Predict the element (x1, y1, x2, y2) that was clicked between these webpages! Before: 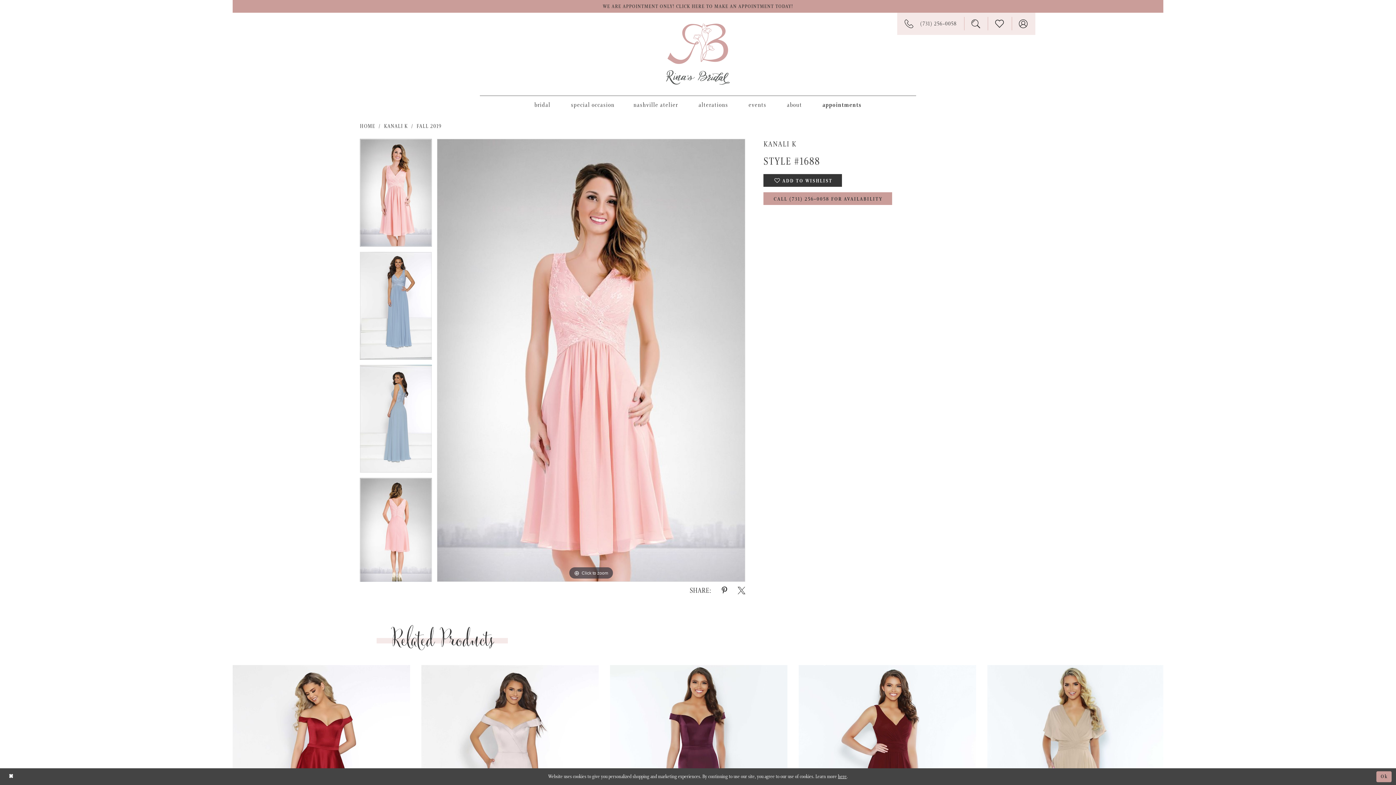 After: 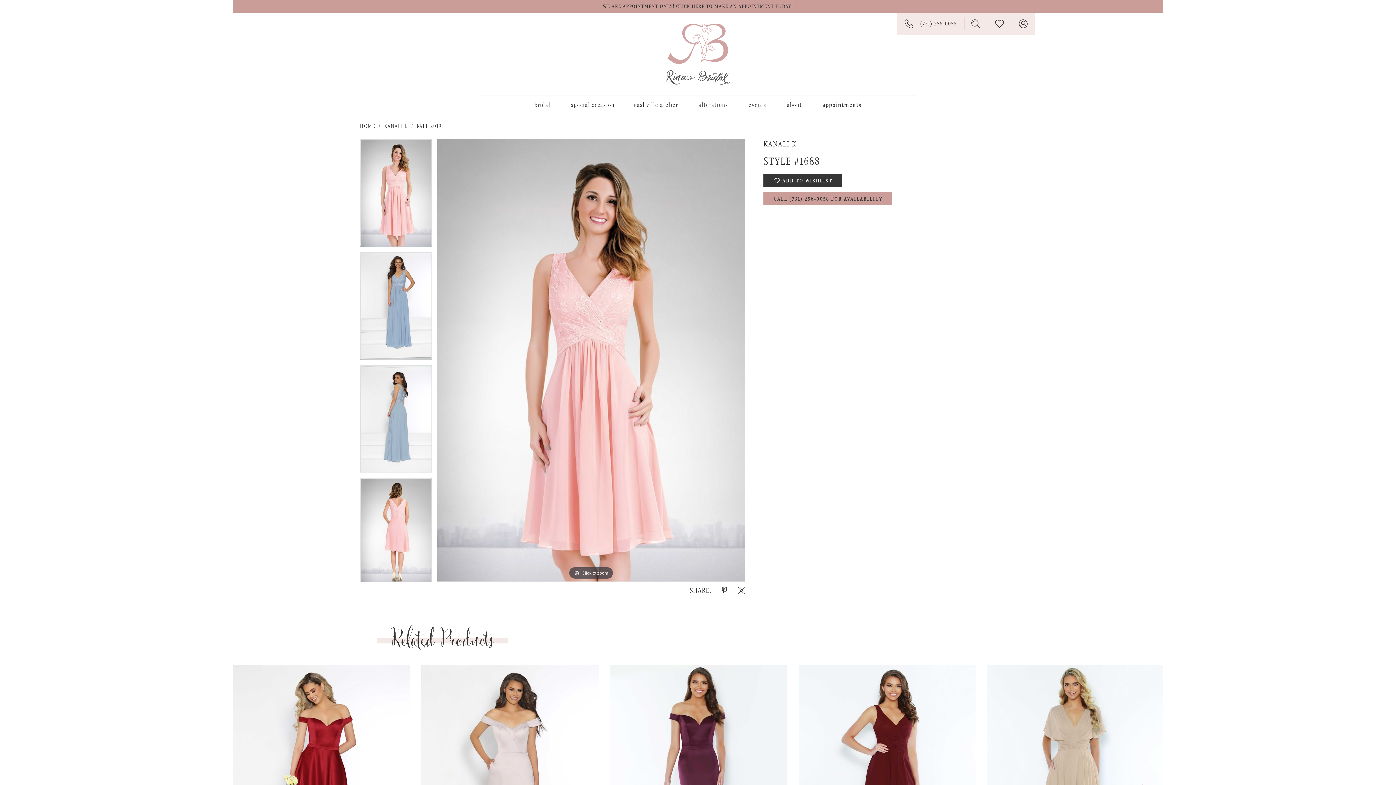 Action: bbox: (1376, 771, 1392, 782) label: Submit Dialog